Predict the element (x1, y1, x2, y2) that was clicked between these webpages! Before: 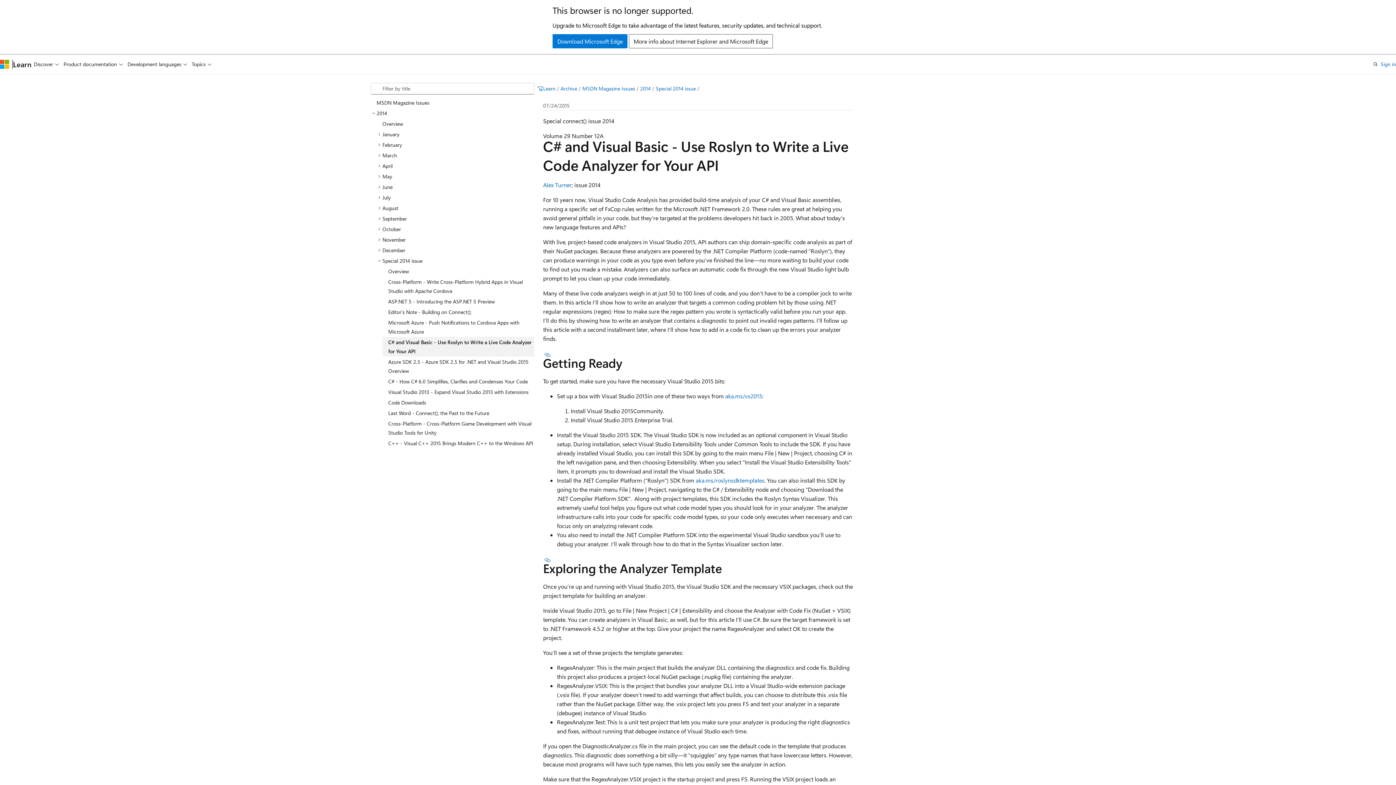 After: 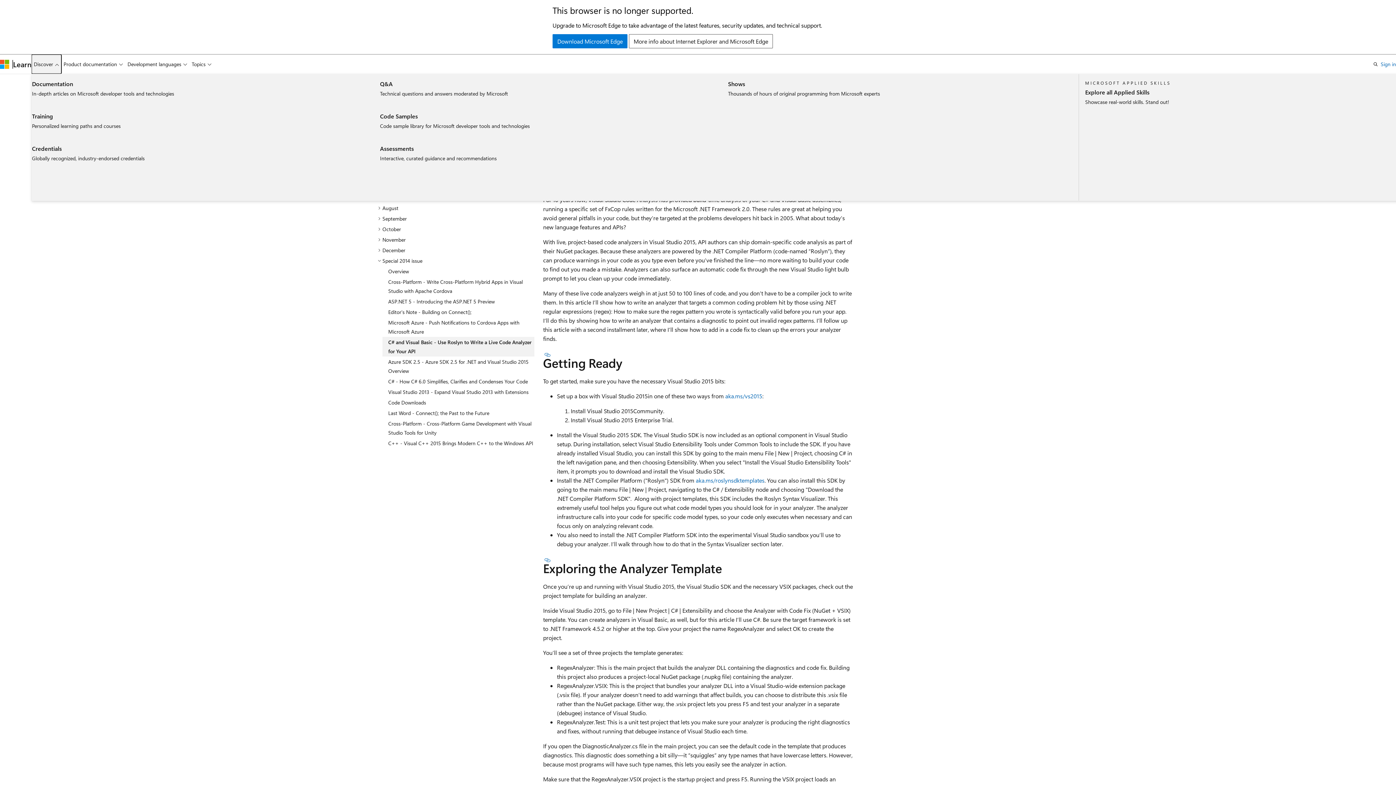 Action: bbox: (31, 54, 61, 73) label: Discover